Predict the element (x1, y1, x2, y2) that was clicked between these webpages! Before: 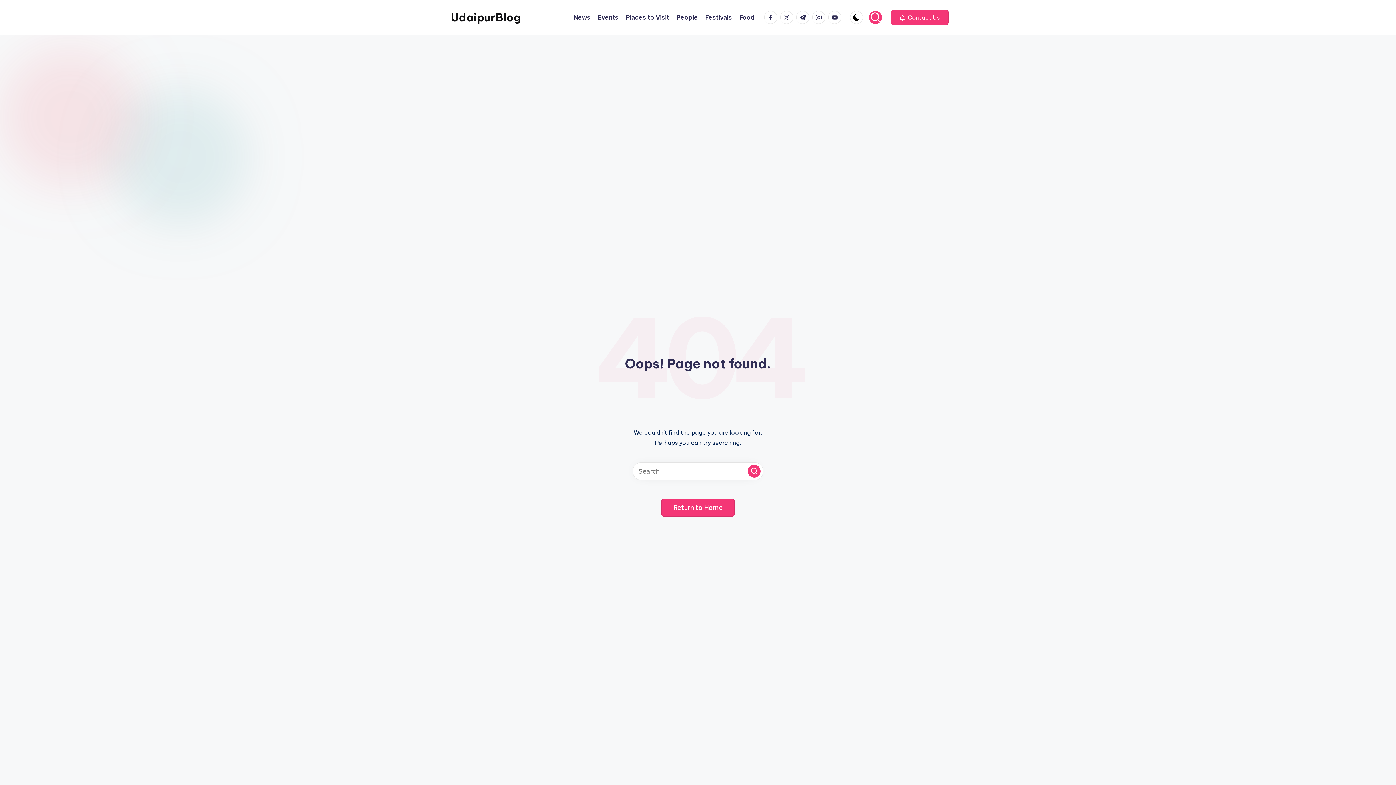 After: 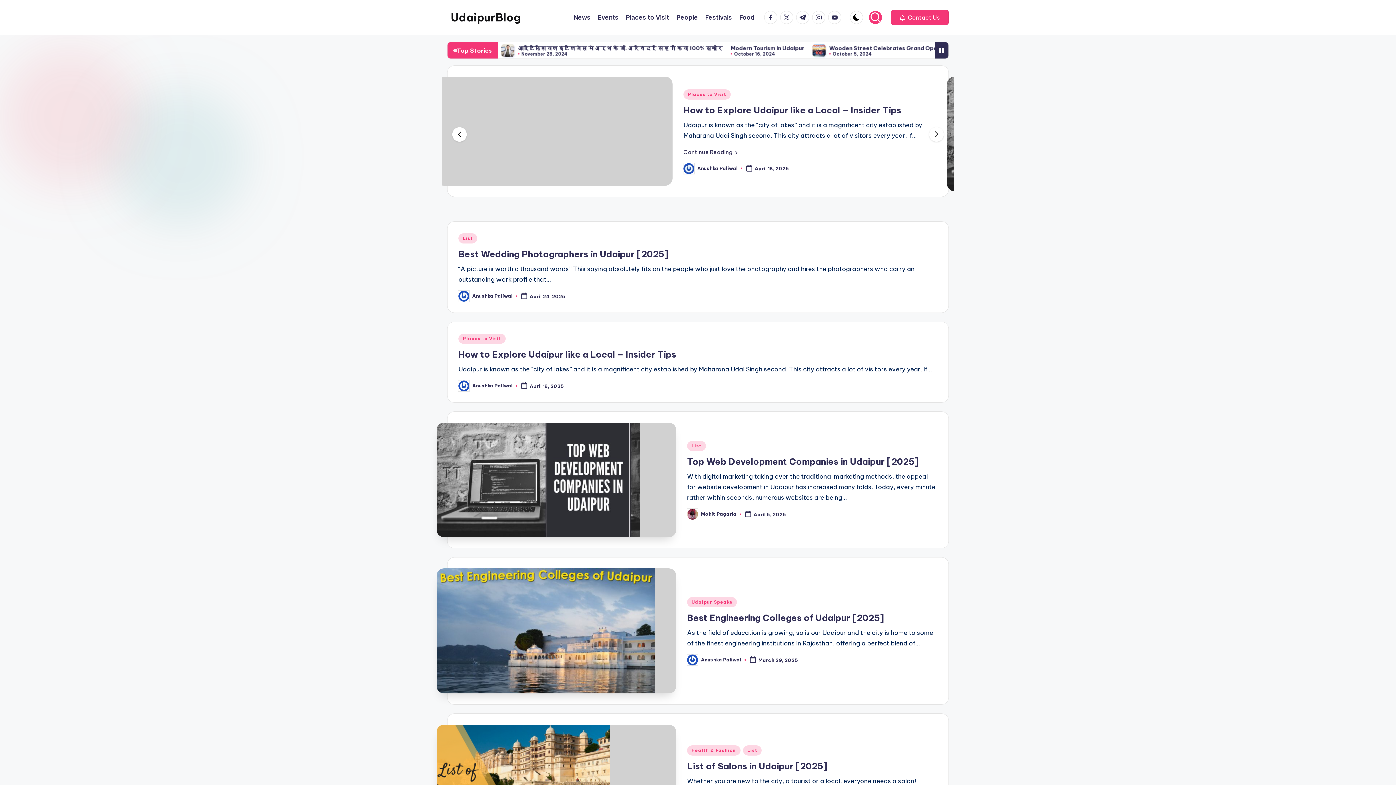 Action: label: Return to Home bbox: (661, 498, 734, 516)